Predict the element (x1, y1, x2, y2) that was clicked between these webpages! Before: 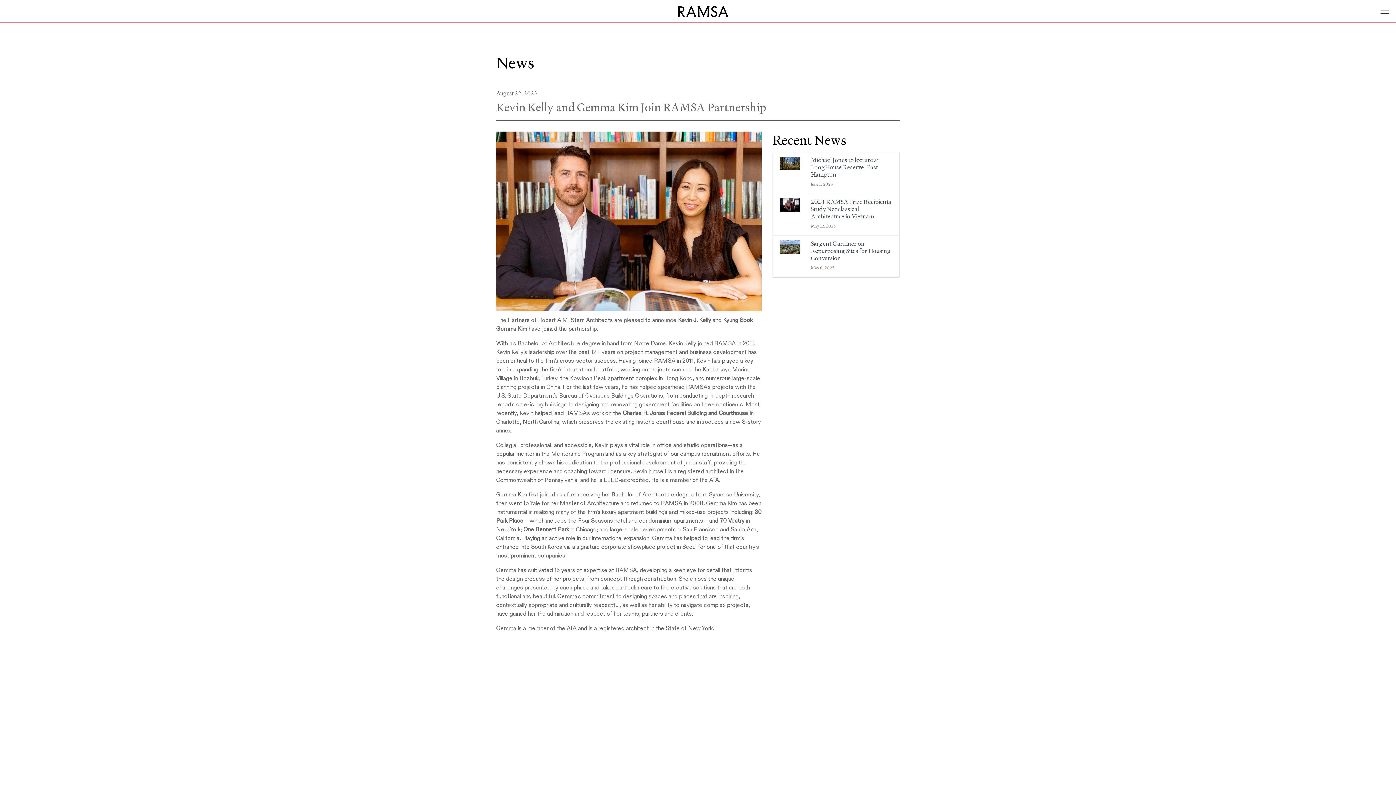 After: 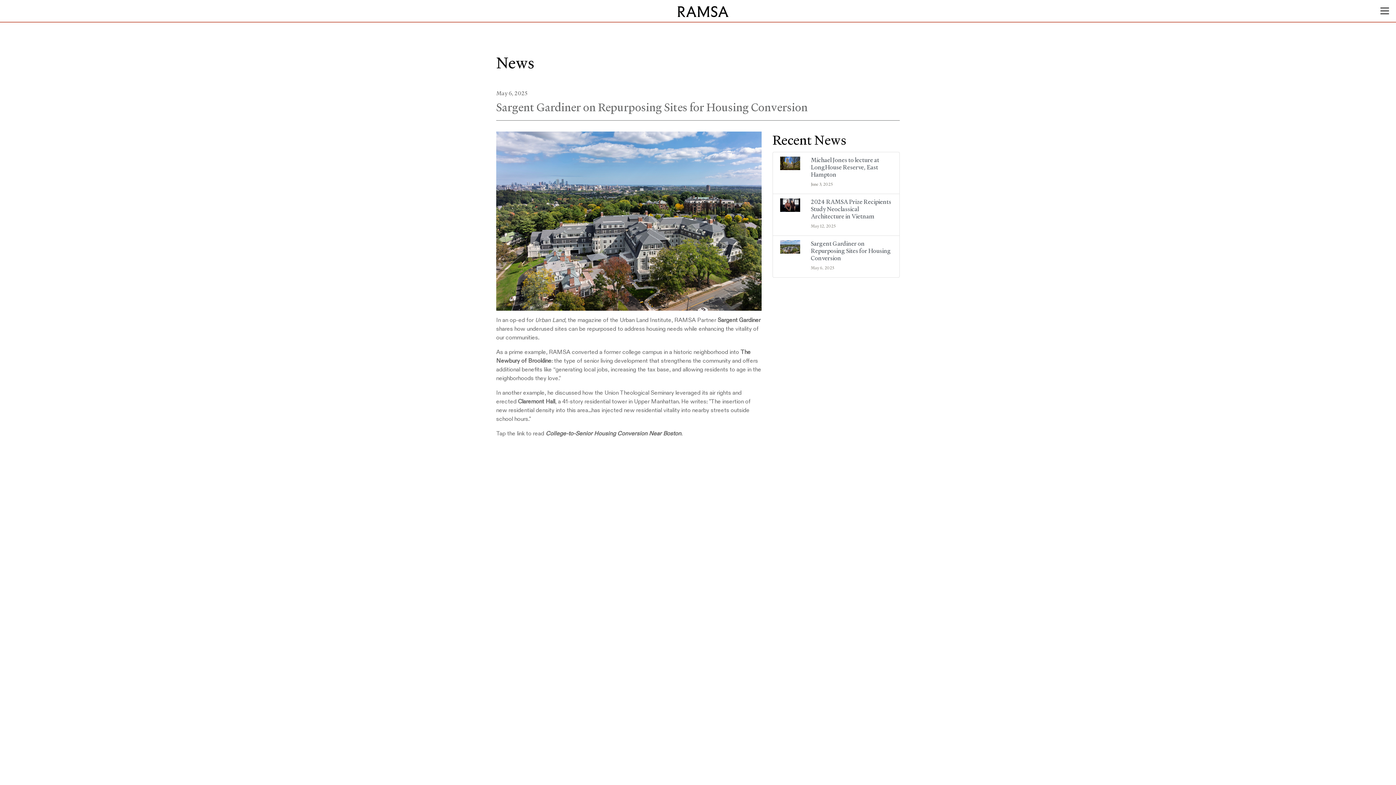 Action: label: Sargent Gardiner on Repurposing Sites for Housing Conversion

May 6, 2025 bbox: (811, 240, 892, 271)